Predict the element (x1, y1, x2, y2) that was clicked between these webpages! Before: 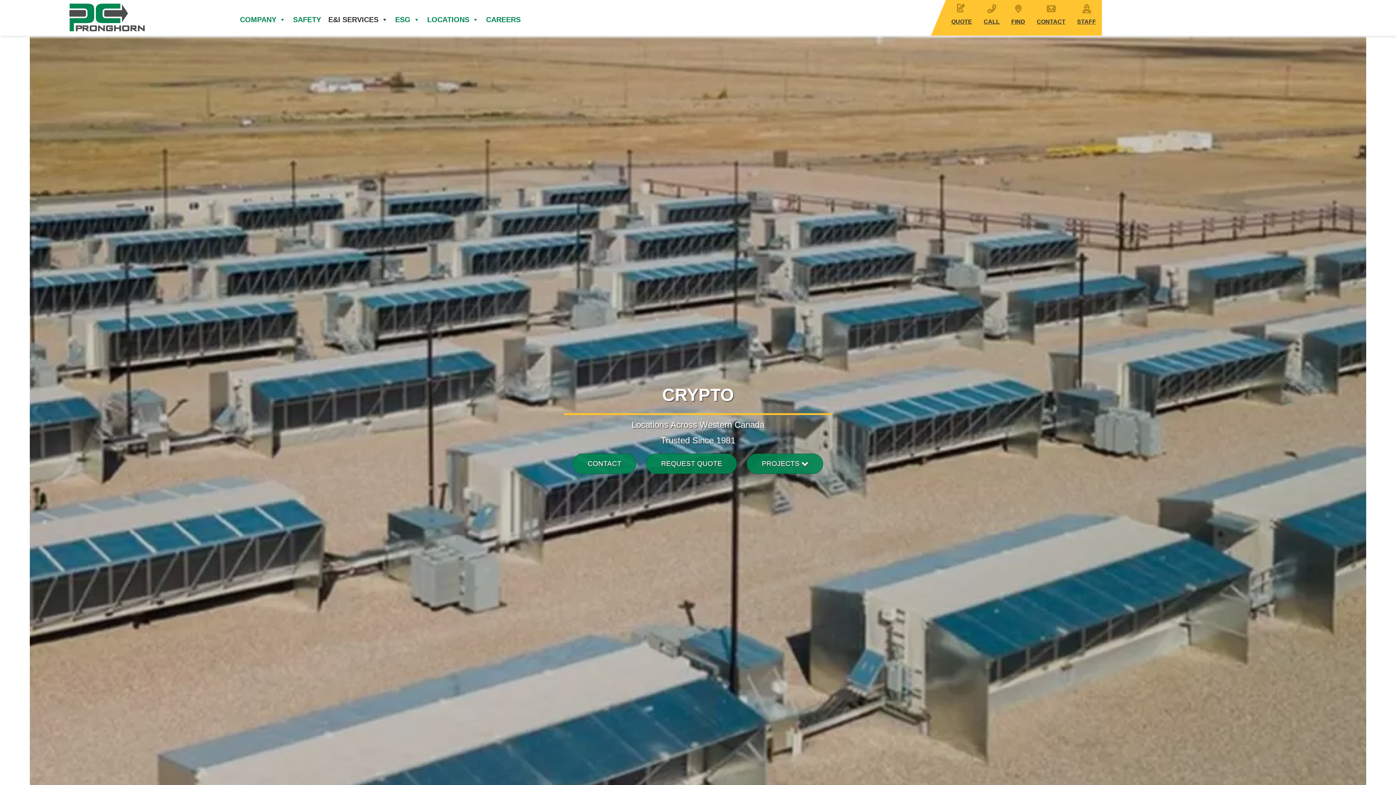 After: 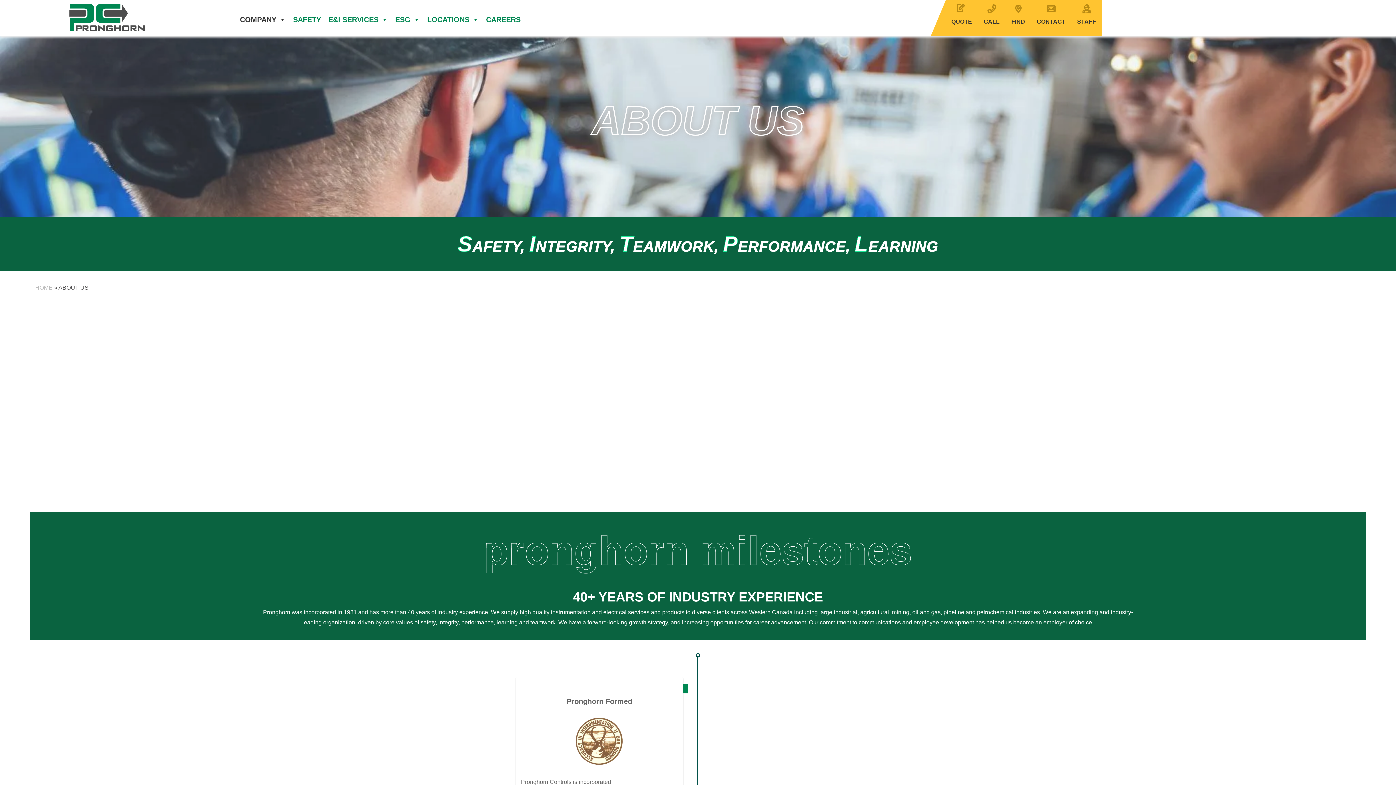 Action: label: COMPANY bbox: (236, 12, 289, 26)